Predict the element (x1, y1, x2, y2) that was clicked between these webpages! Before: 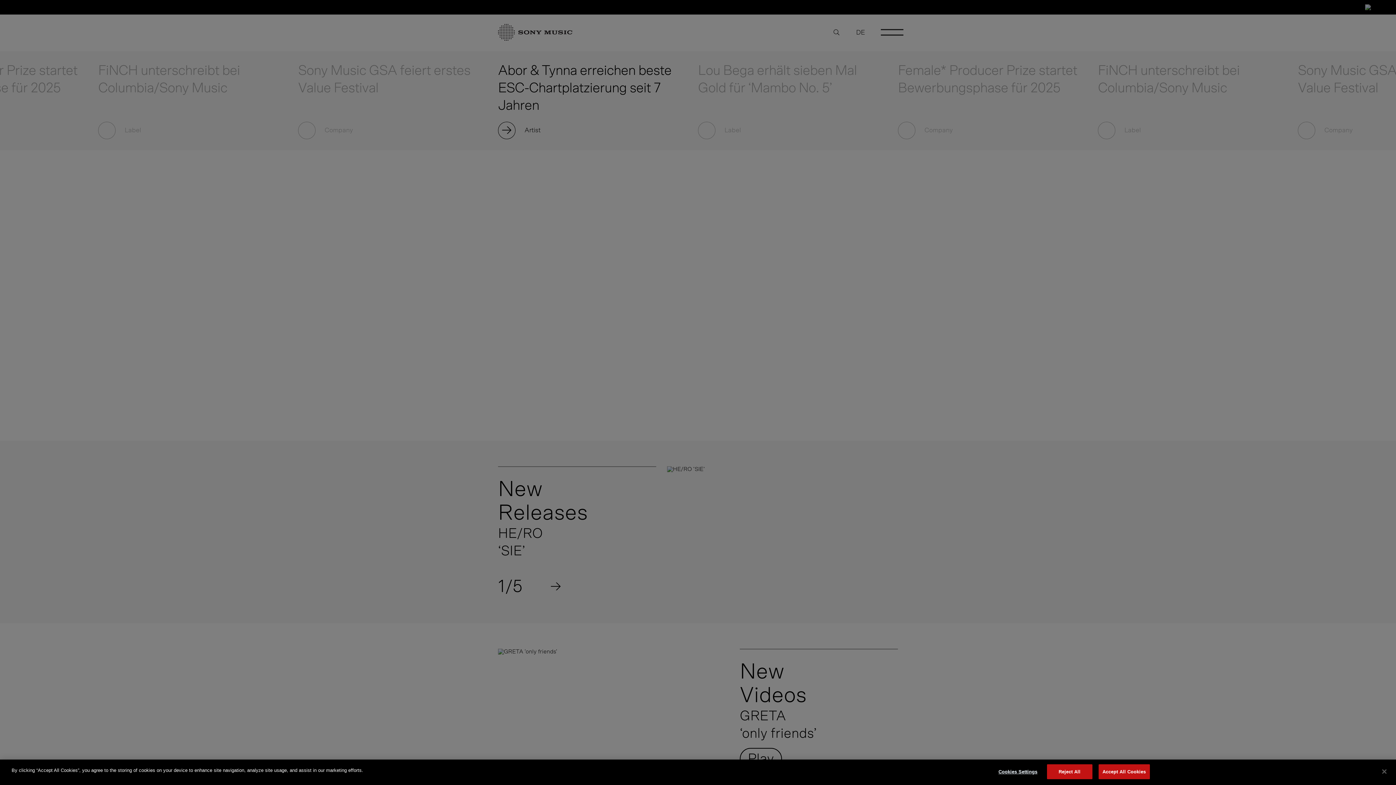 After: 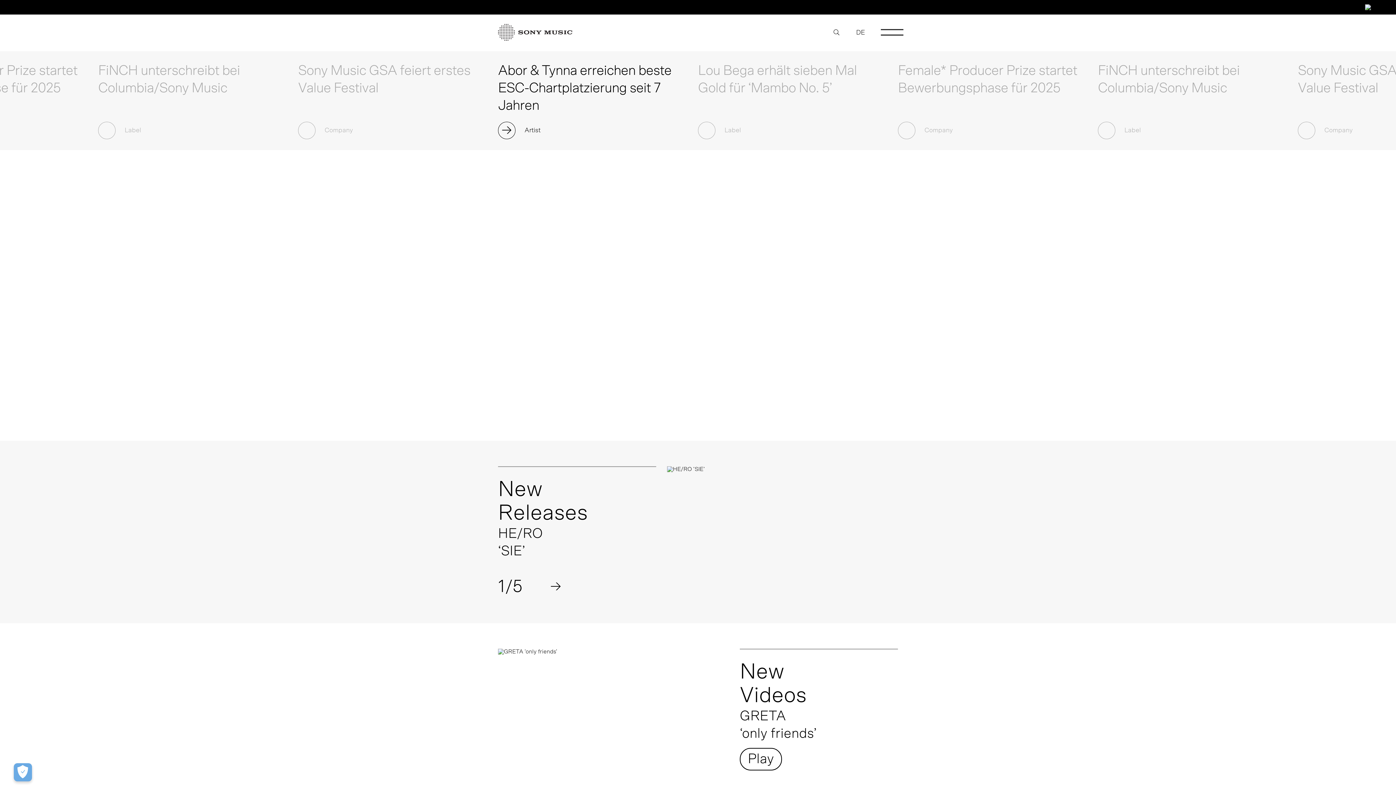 Action: label: Accept All Cookies bbox: (1098, 765, 1150, 780)